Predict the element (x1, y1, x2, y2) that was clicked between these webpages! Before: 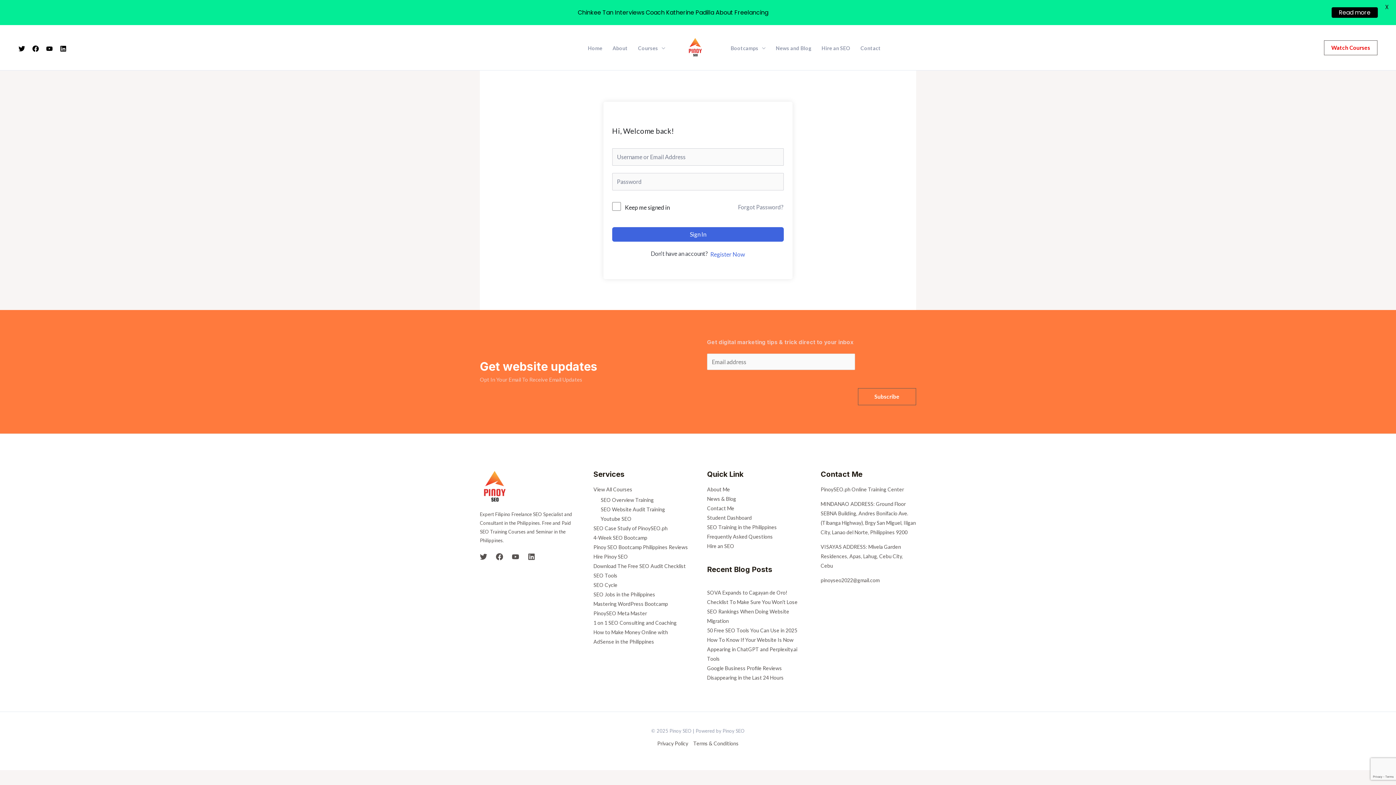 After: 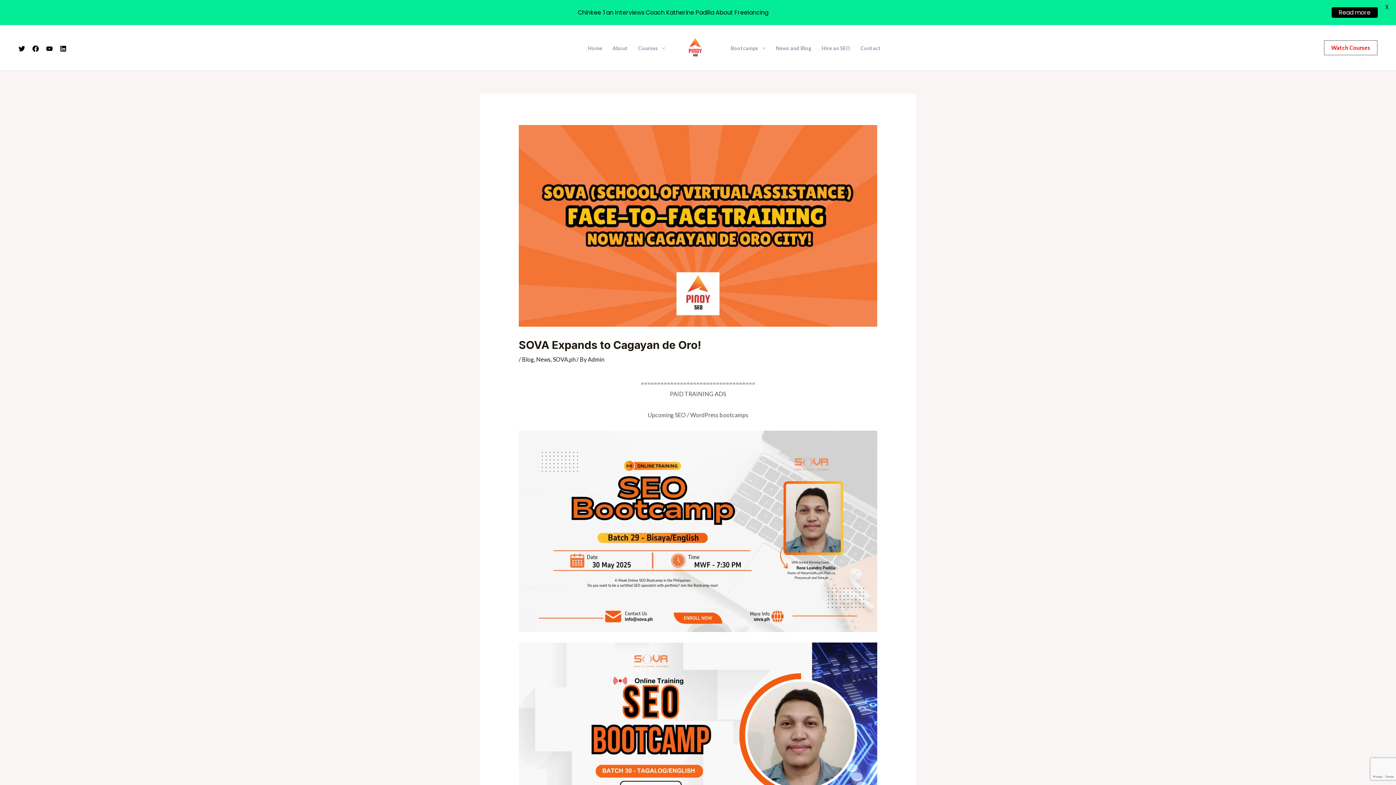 Action: label: SOVA Expands to Cagayan de Oro! bbox: (707, 589, 787, 596)